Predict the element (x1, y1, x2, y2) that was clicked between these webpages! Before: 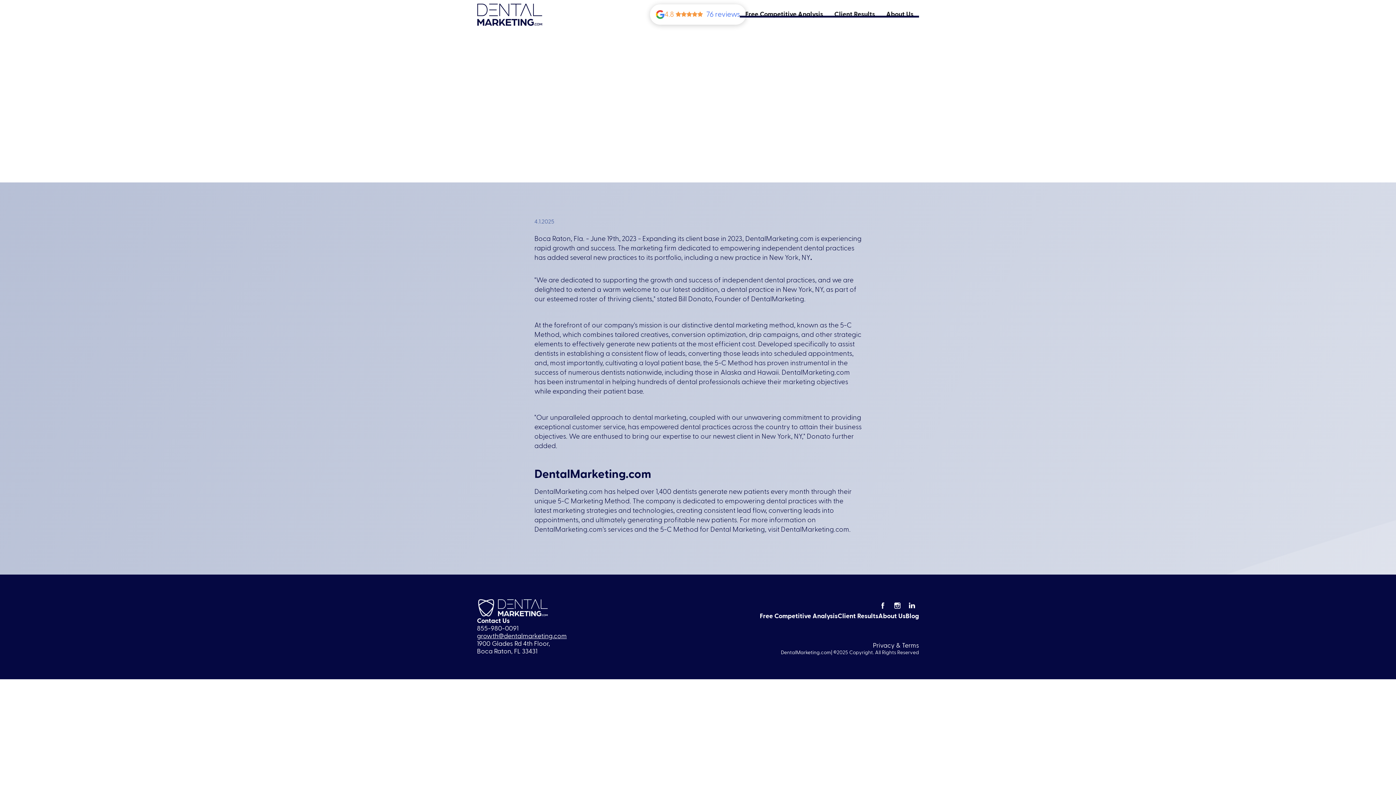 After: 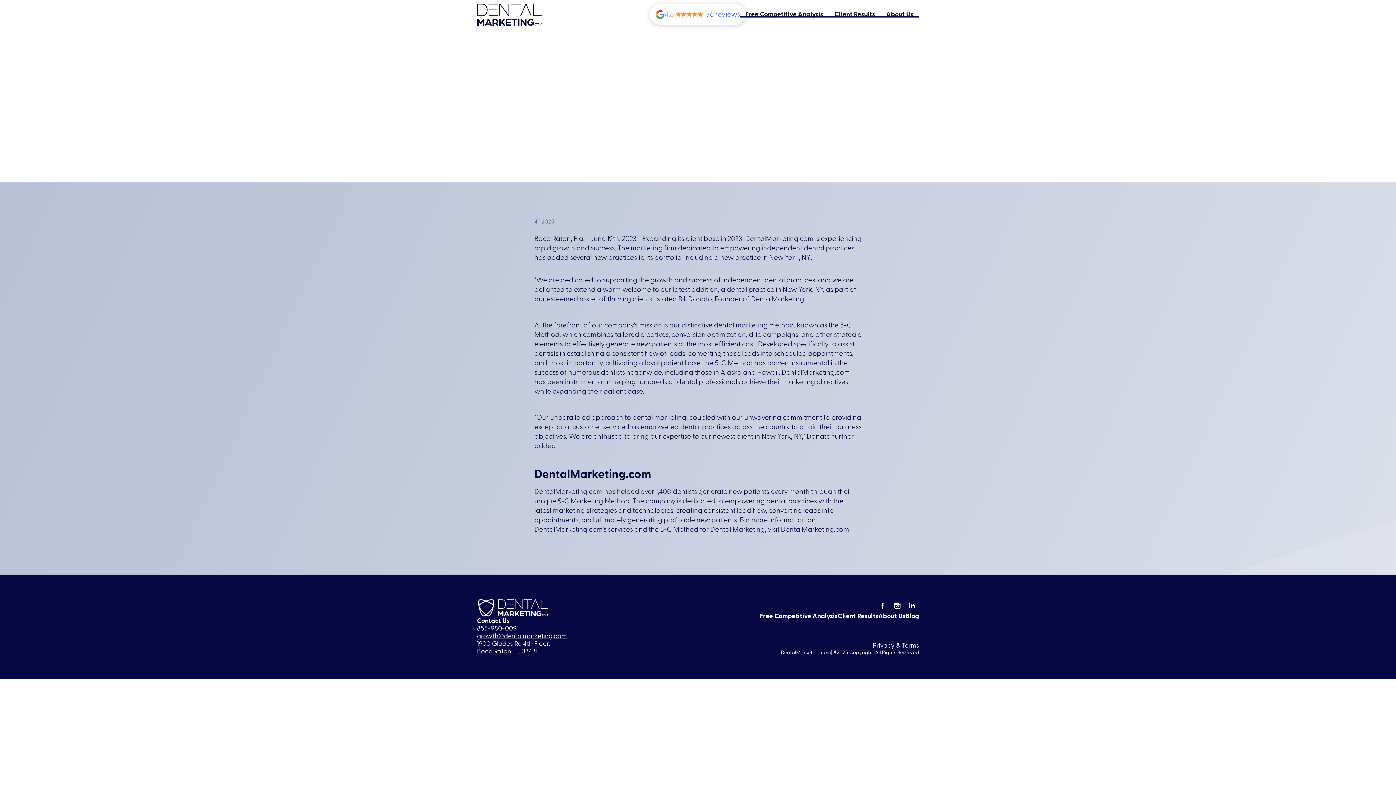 Action: label: 855-980-0091 bbox: (477, 625, 518, 633)